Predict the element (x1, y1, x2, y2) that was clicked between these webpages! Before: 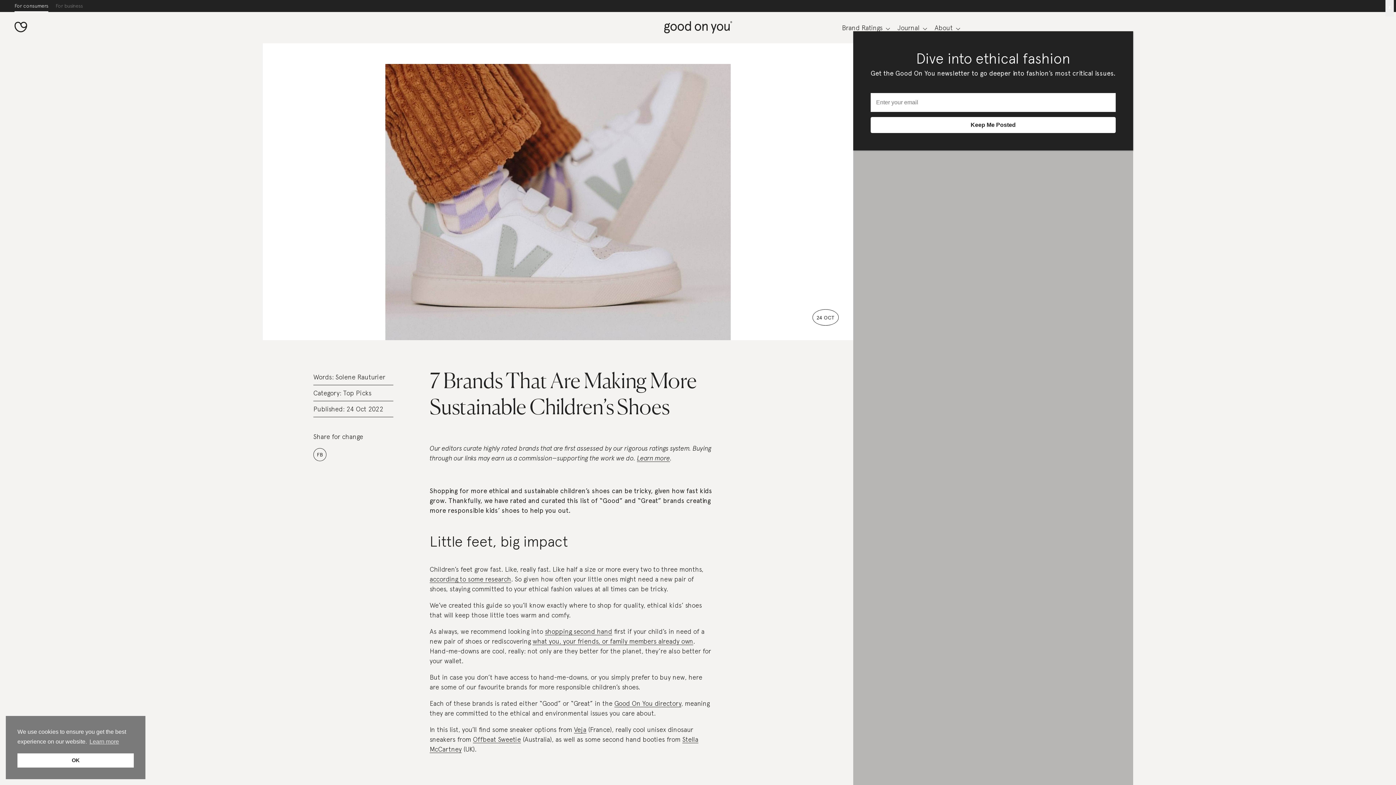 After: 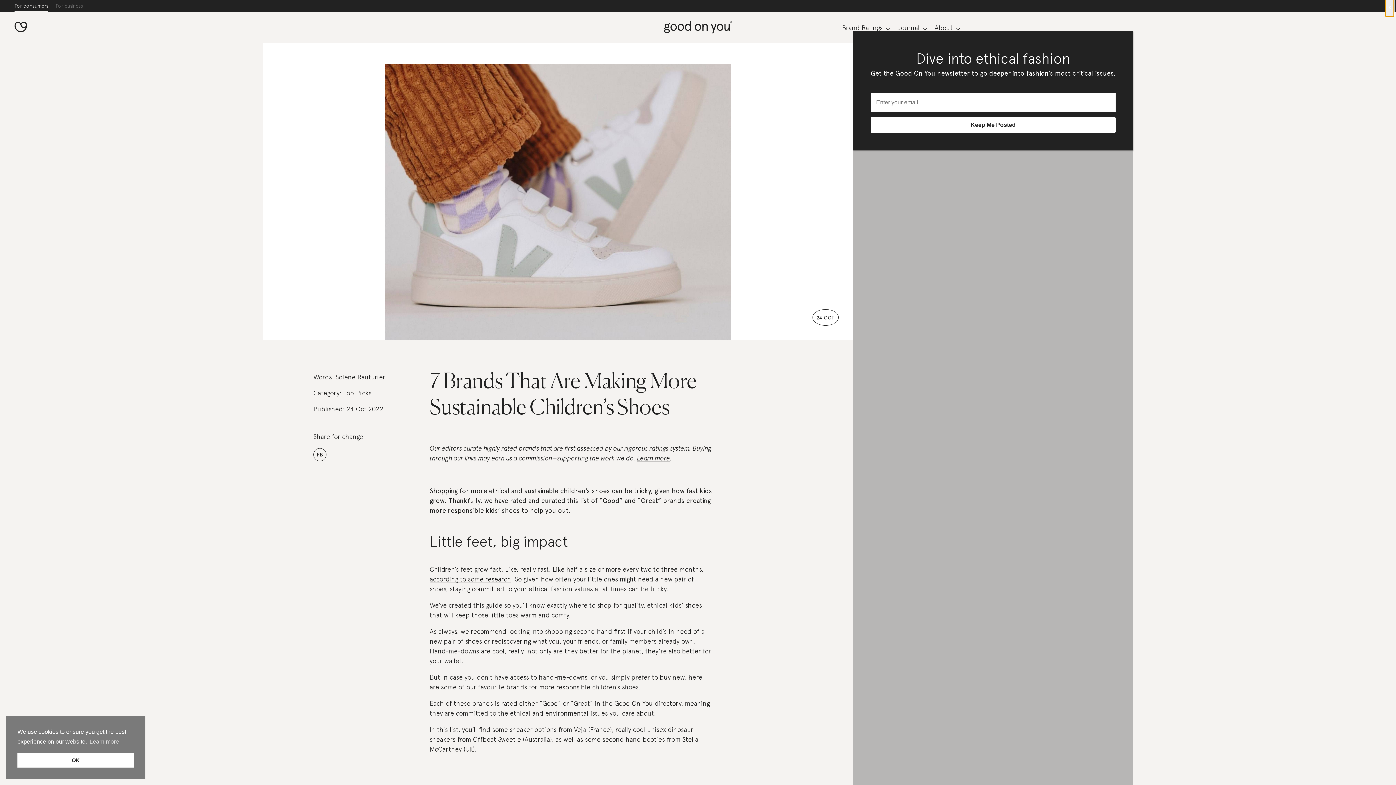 Action: label: Close bbox: (1385, -2, 1394, 16)